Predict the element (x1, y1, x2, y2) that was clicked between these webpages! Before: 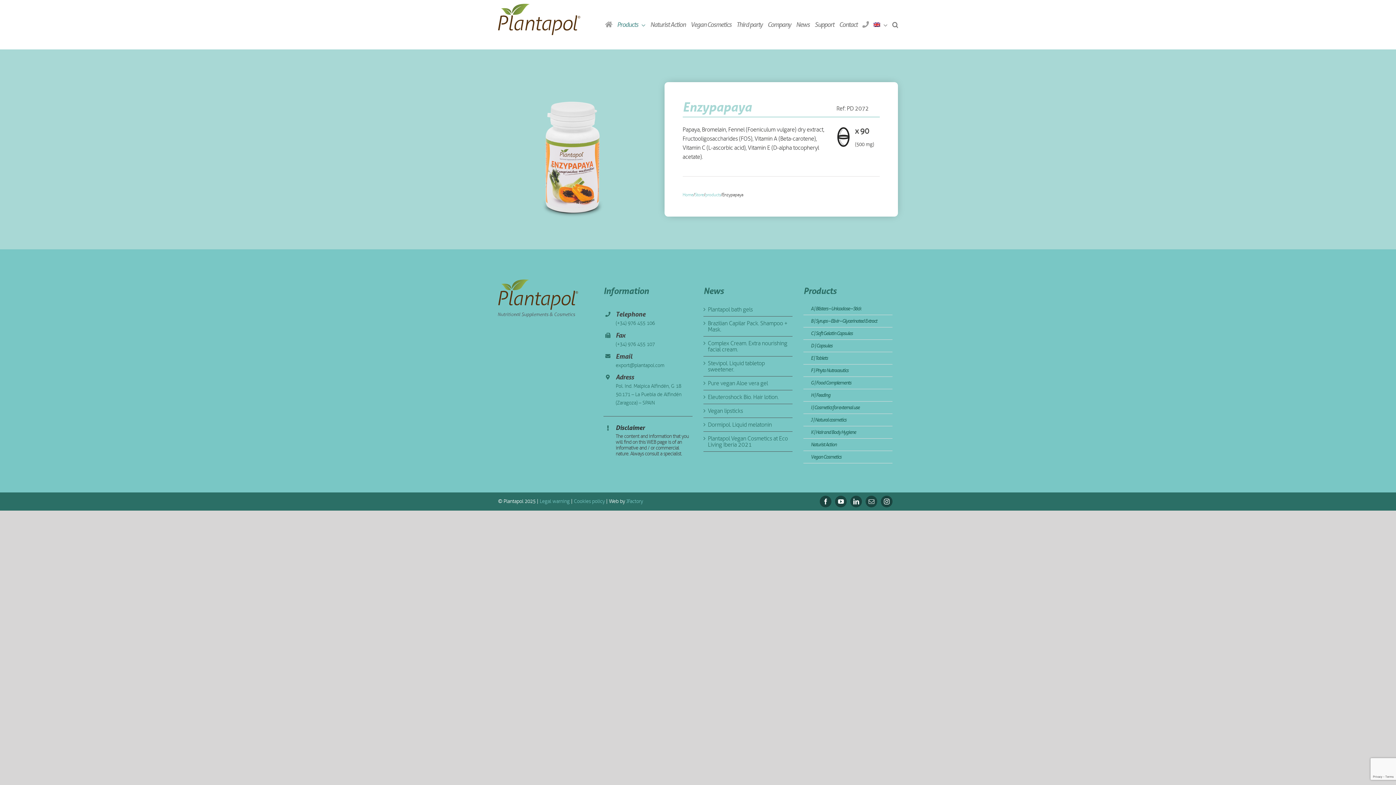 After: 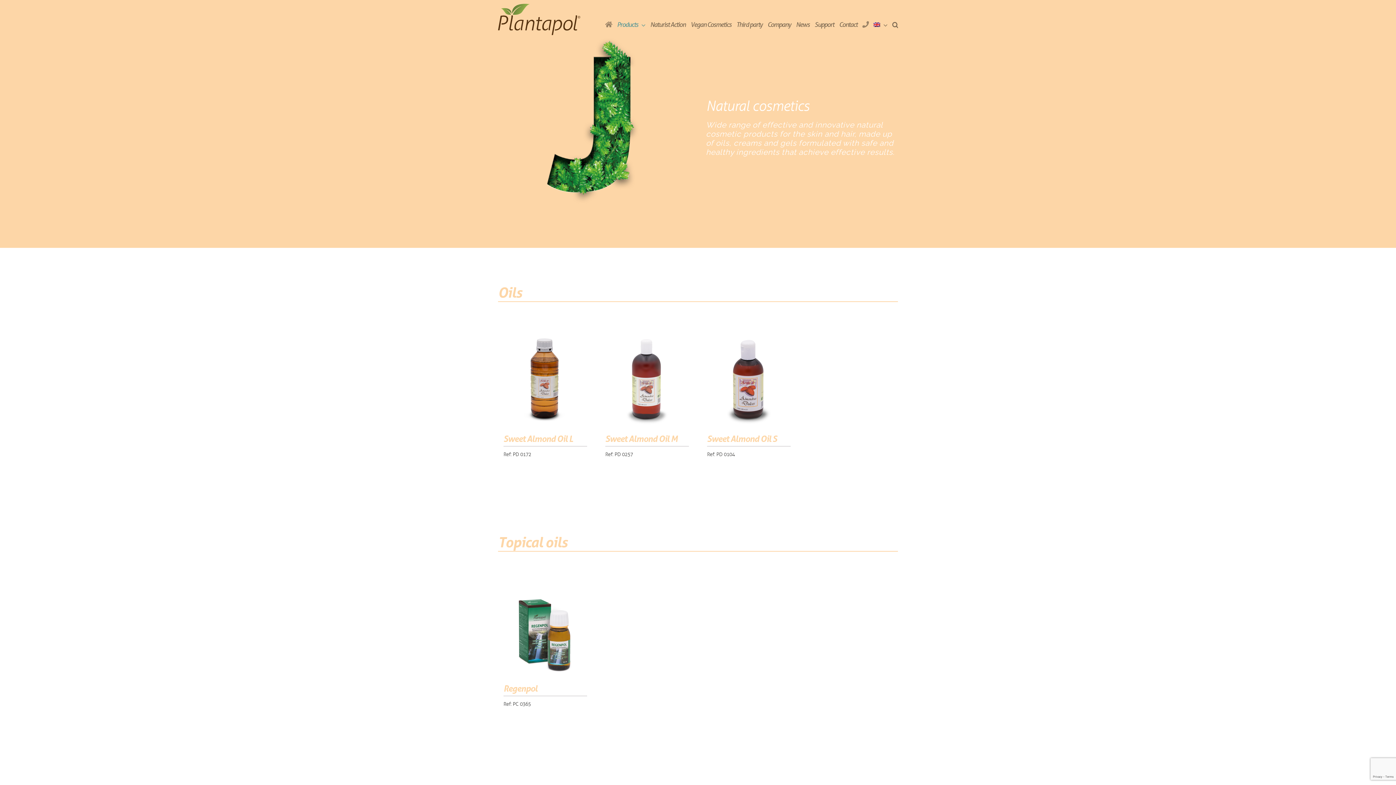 Action: label: J | Natural cosmetics bbox: (803, 414, 892, 426)